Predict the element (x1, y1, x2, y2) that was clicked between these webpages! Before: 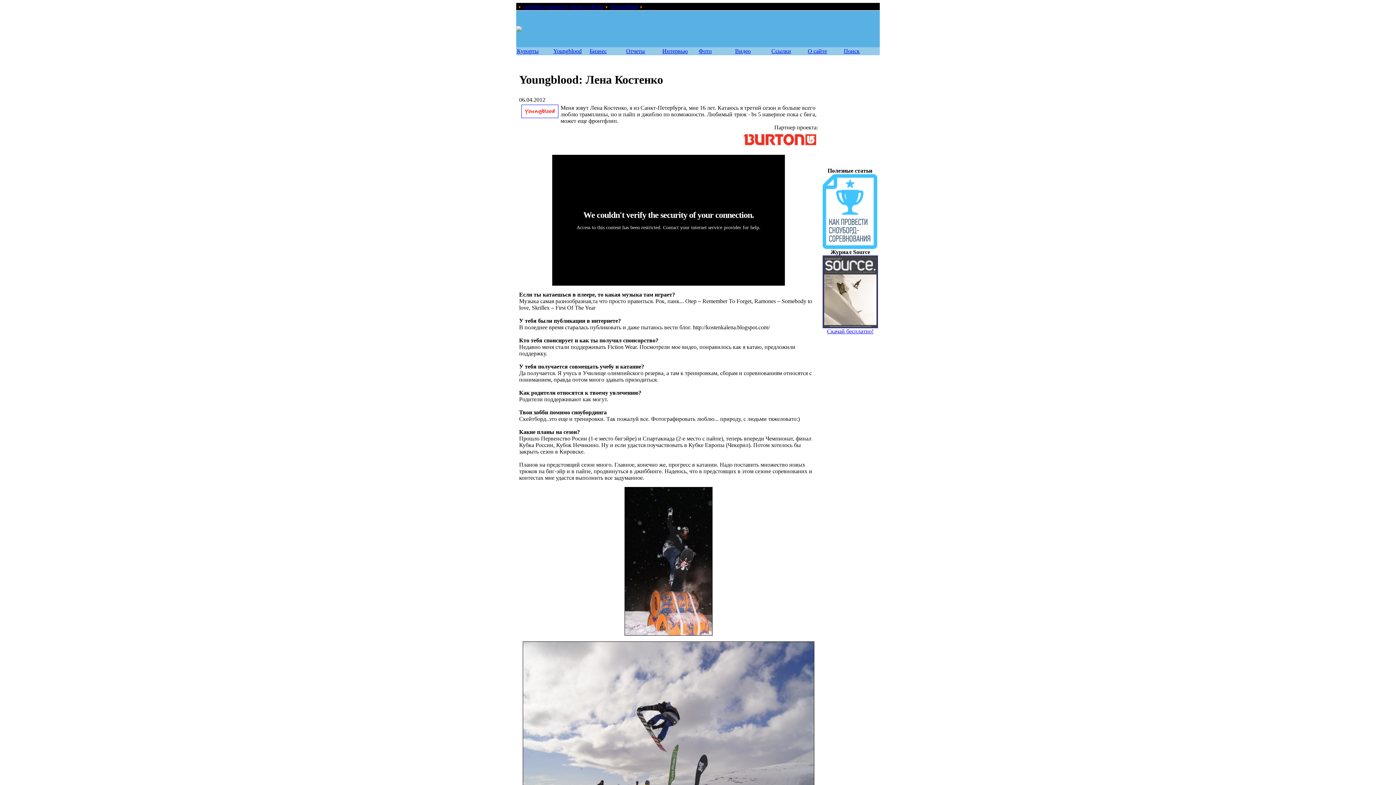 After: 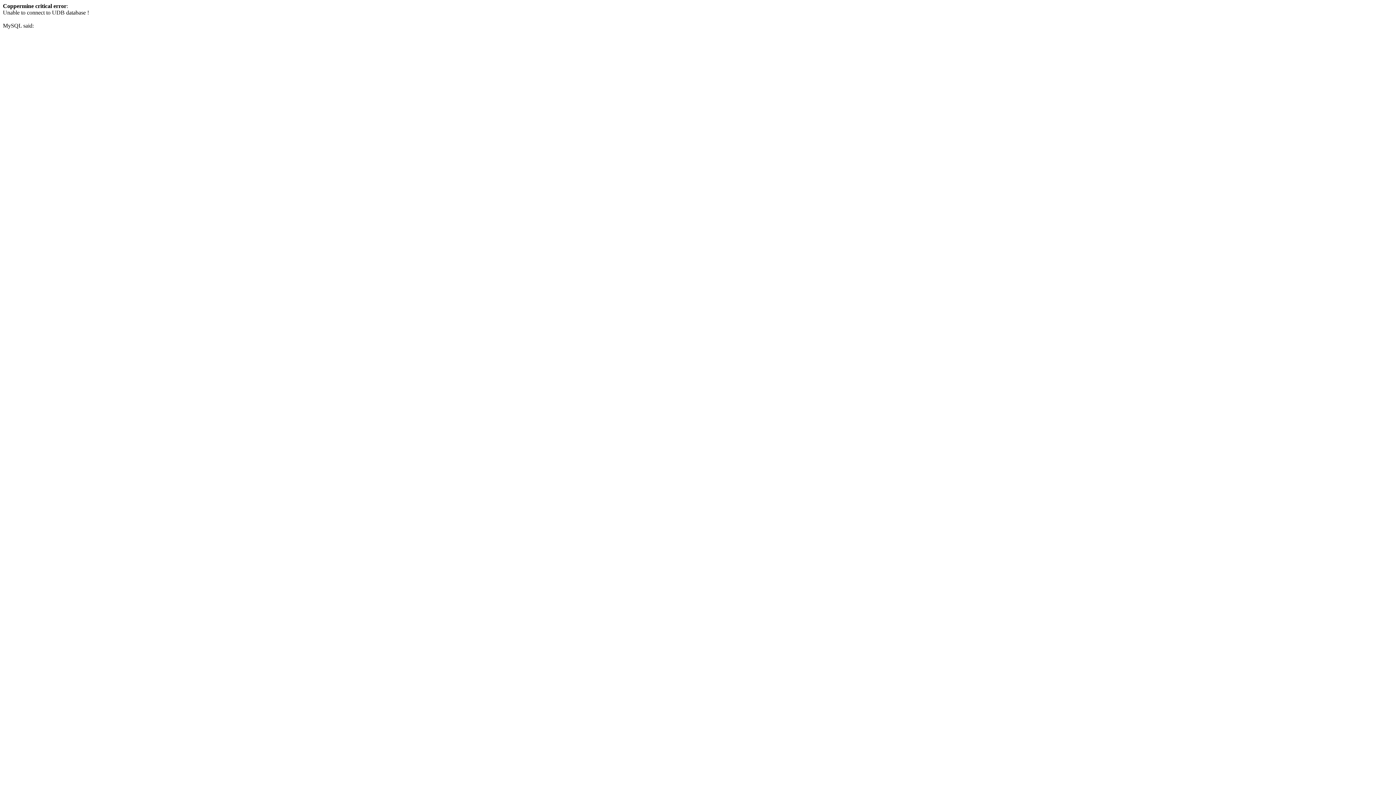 Action: label: Фото bbox: (698, 48, 712, 54)